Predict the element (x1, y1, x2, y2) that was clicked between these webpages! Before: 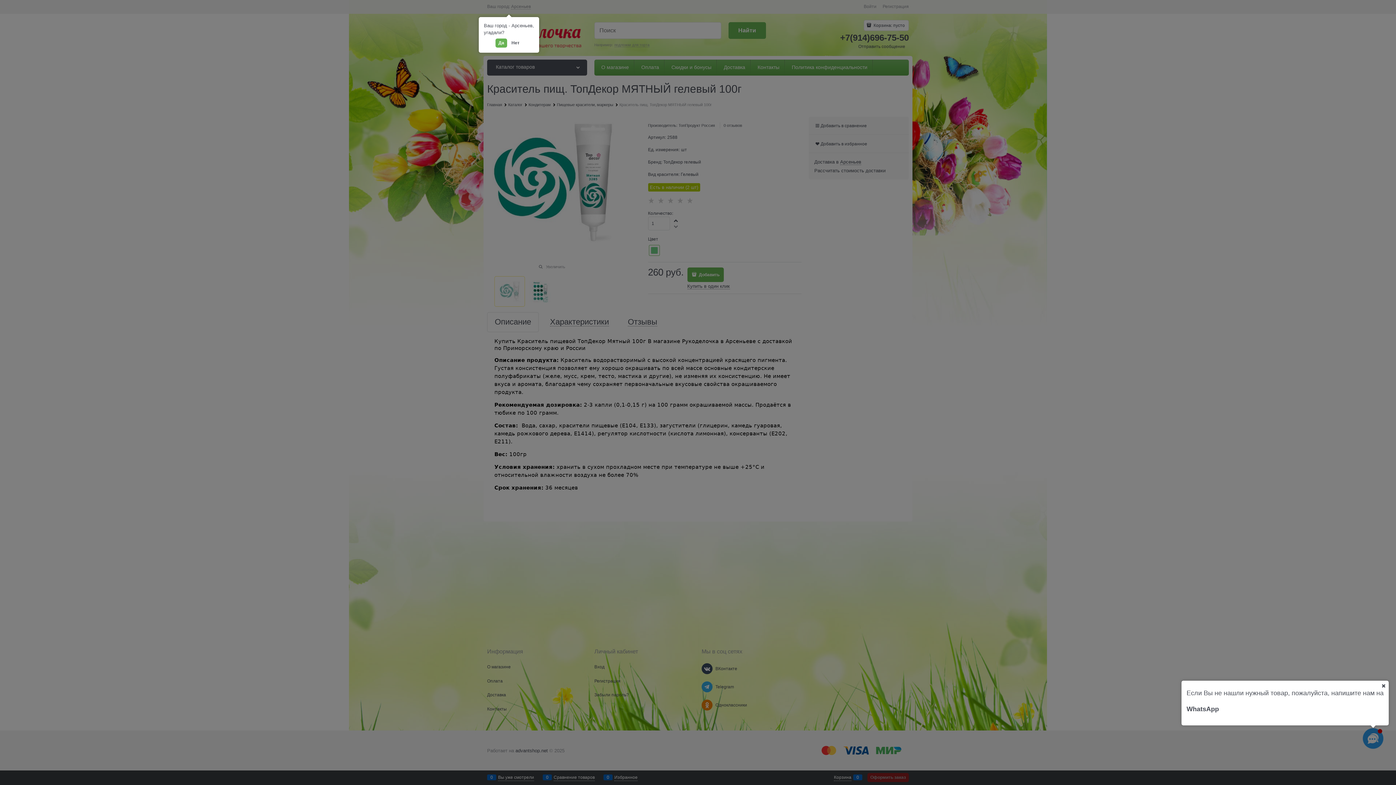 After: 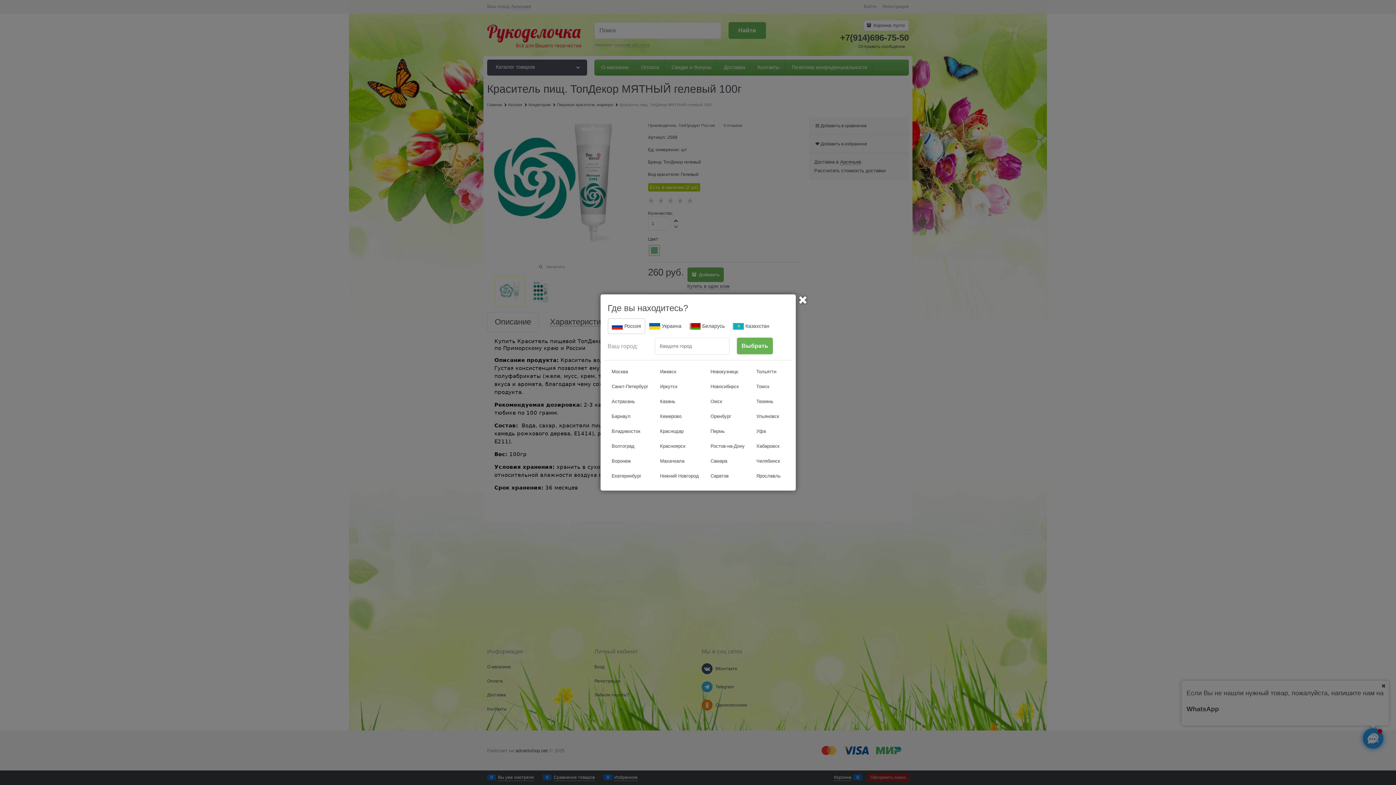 Action: bbox: (508, 38, 522, 47) label: Нет